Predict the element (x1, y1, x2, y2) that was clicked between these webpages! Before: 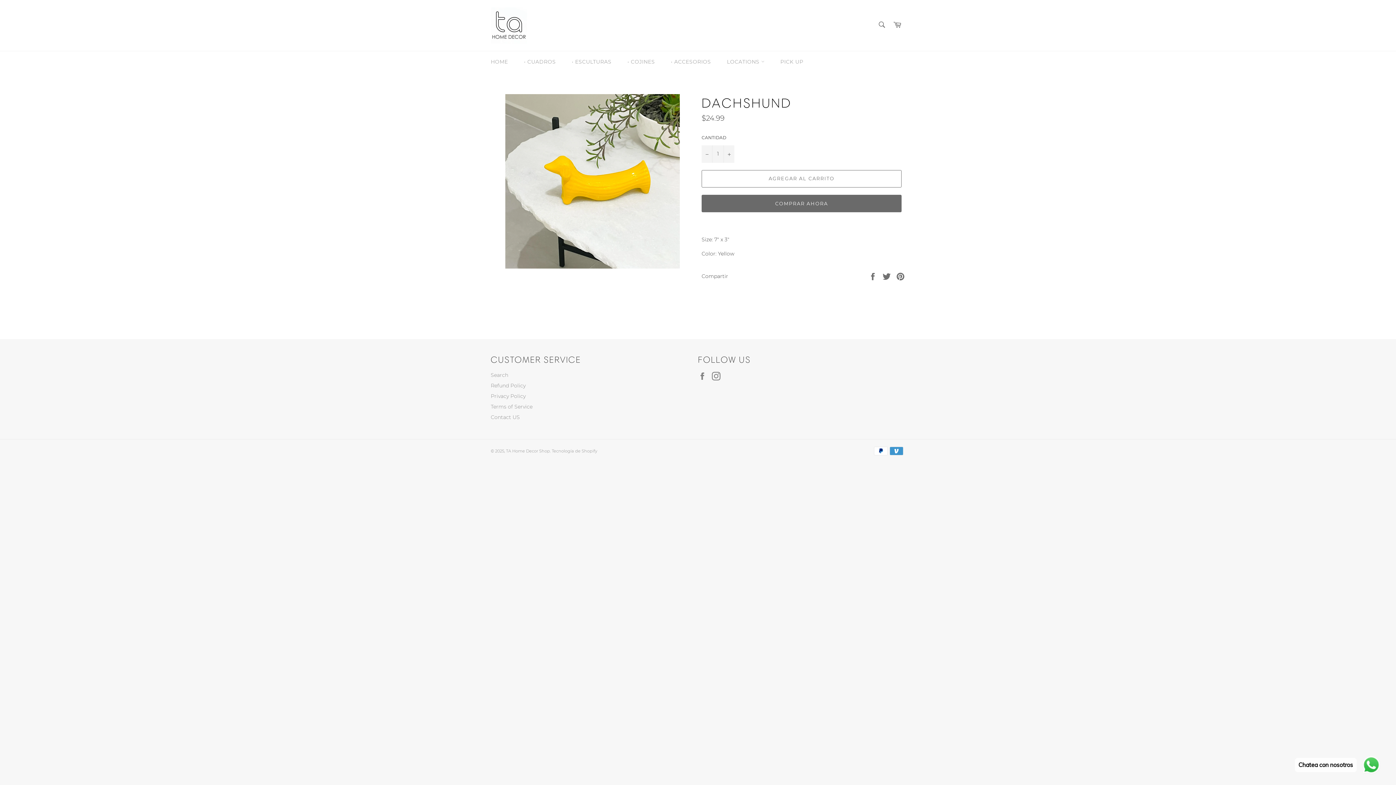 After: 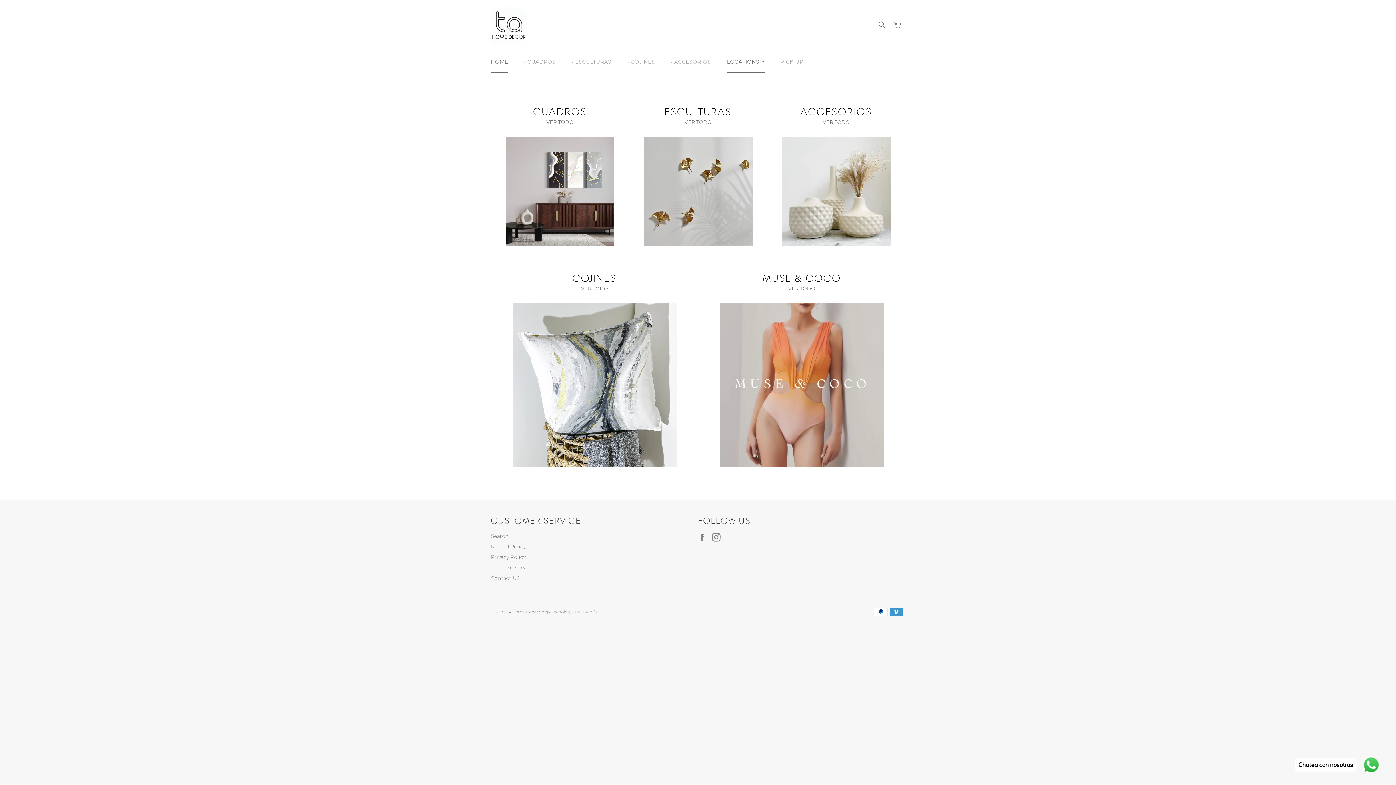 Action: bbox: (483, 51, 515, 72) label: HOME